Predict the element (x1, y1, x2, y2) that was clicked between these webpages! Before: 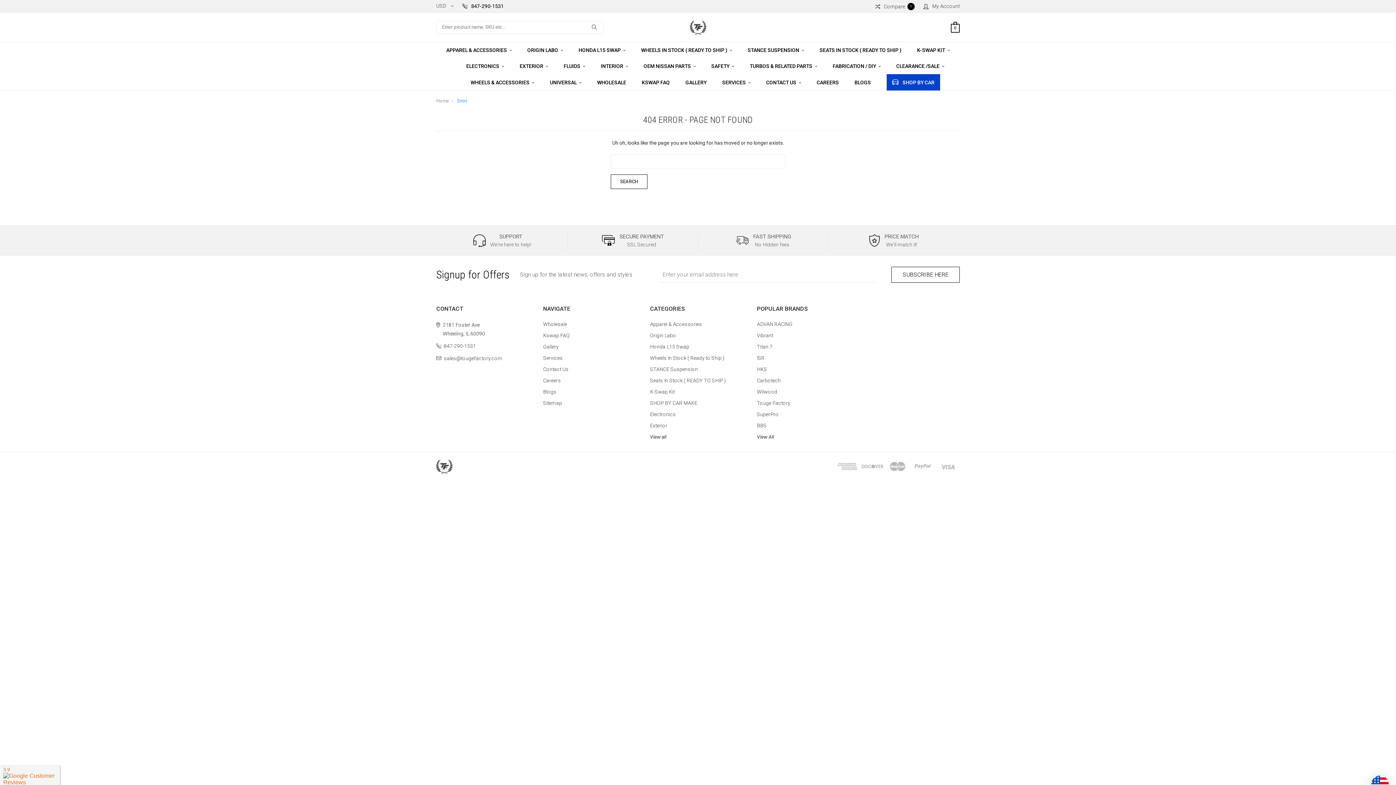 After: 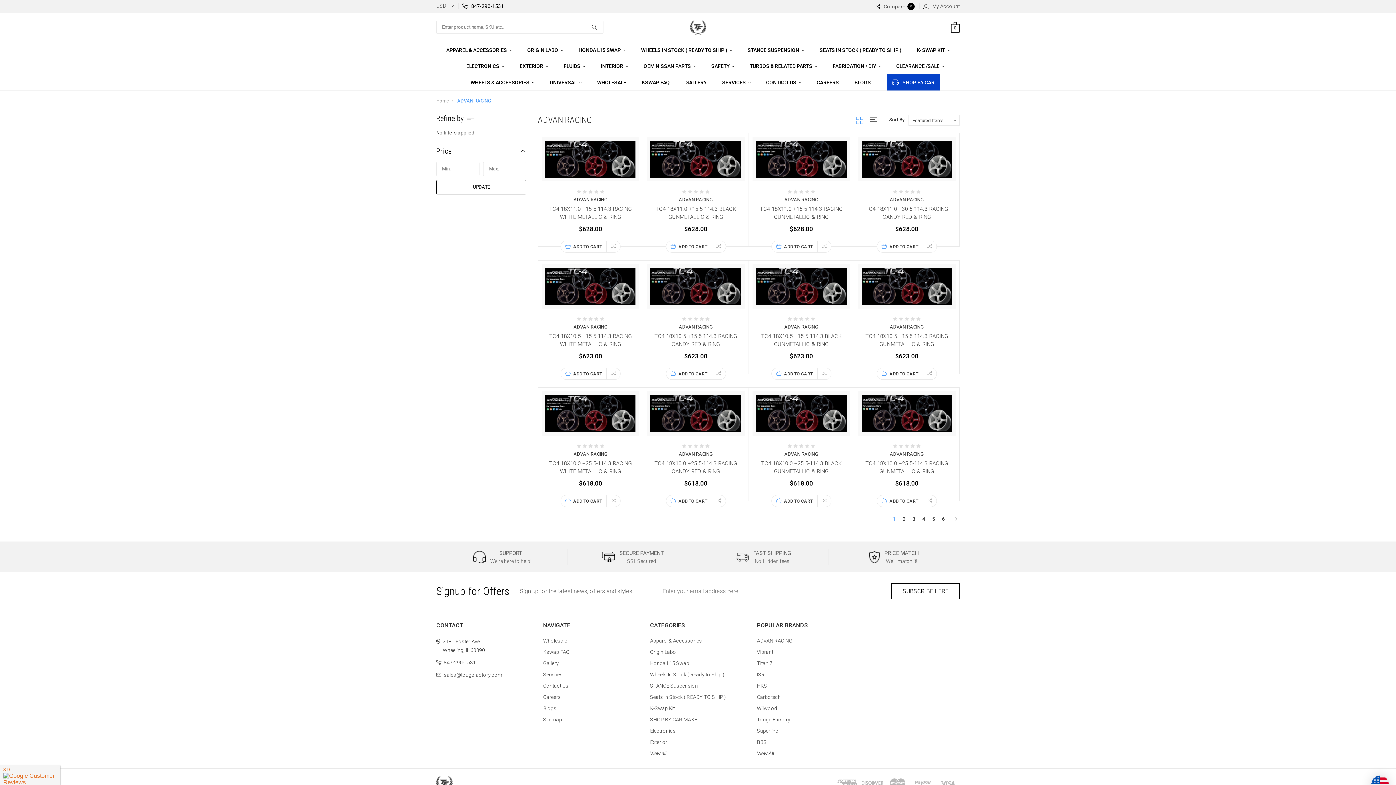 Action: label: ADVAN RACING bbox: (757, 321, 792, 327)